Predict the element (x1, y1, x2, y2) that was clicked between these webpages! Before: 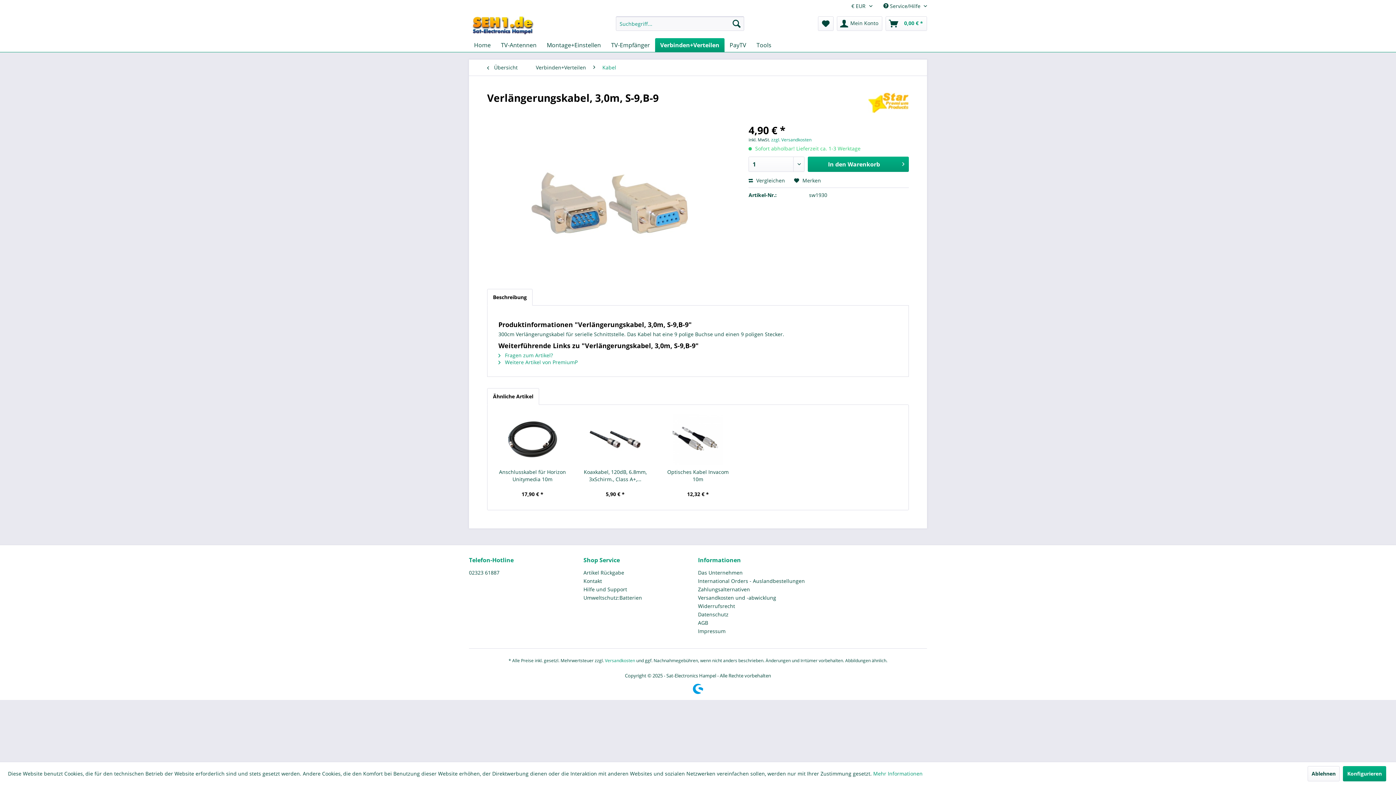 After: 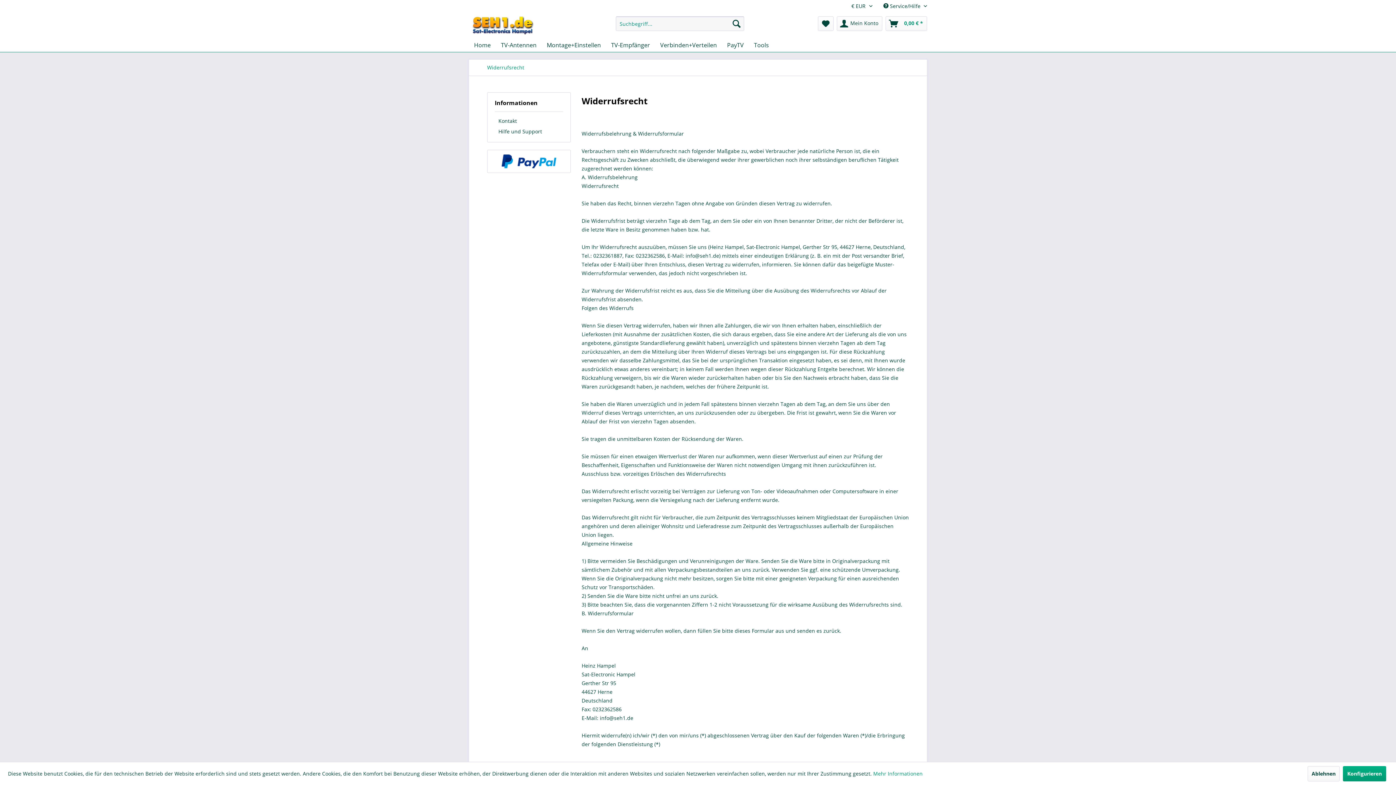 Action: label: Widerrufsrecht bbox: (698, 602, 809, 610)